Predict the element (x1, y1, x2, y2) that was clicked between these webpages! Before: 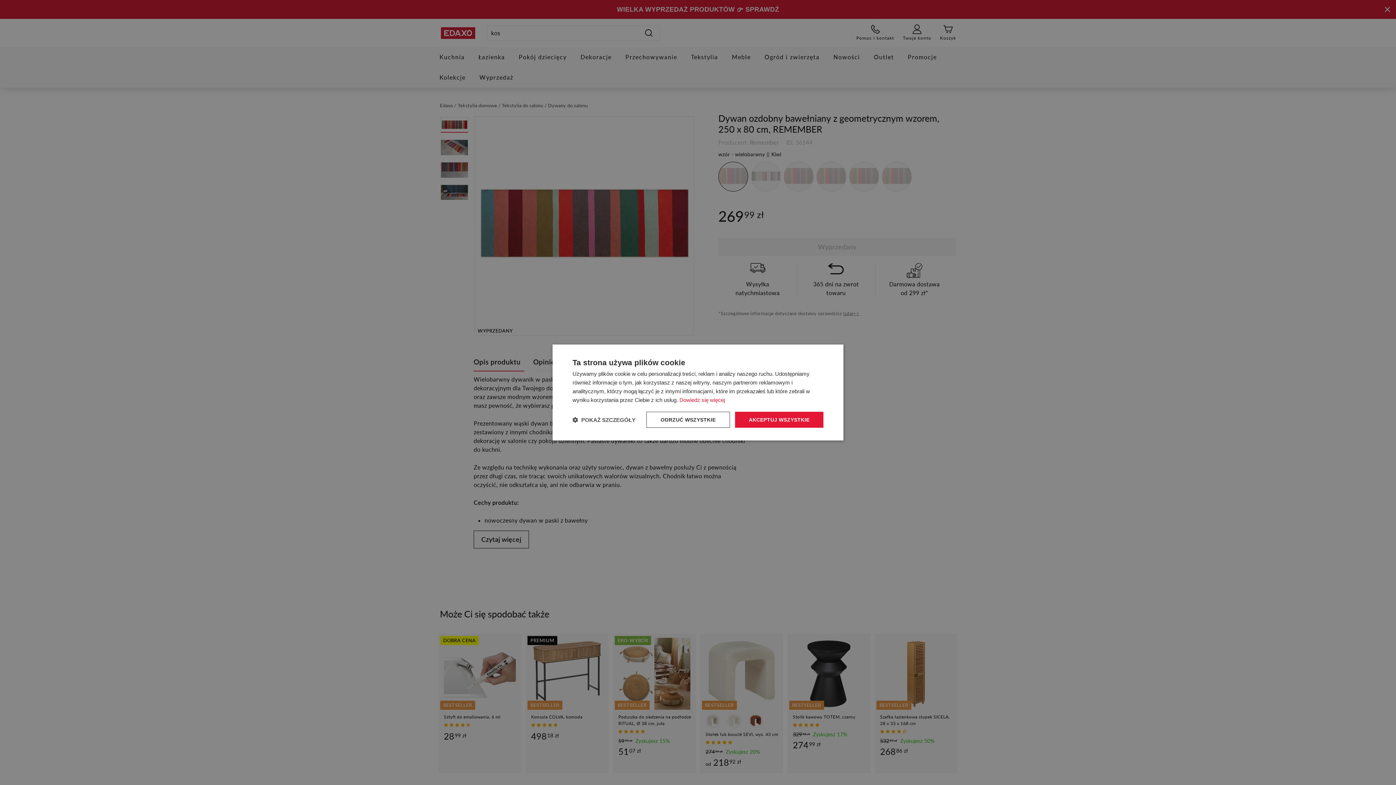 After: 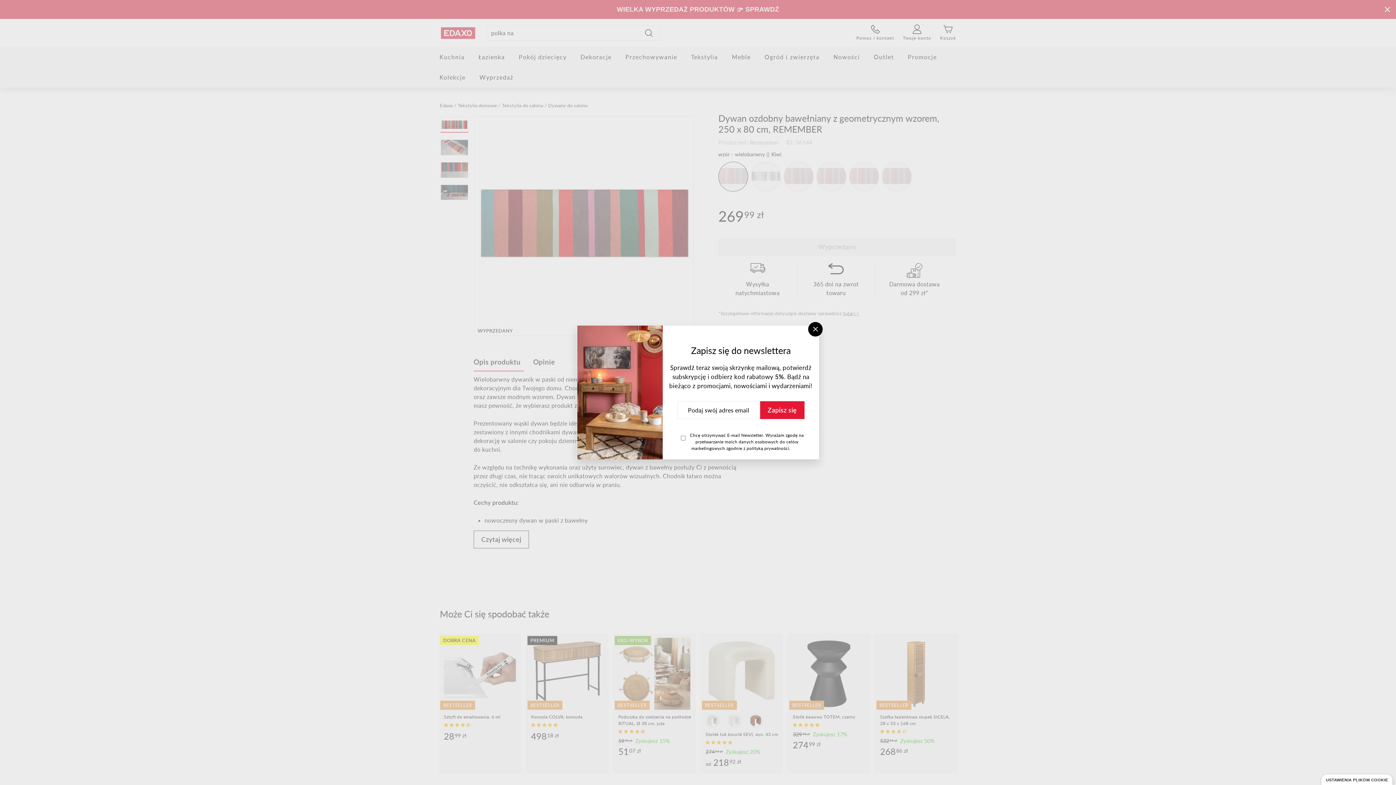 Action: bbox: (735, 412, 823, 428) label: AKCEPTUJ WSZYSTKIE